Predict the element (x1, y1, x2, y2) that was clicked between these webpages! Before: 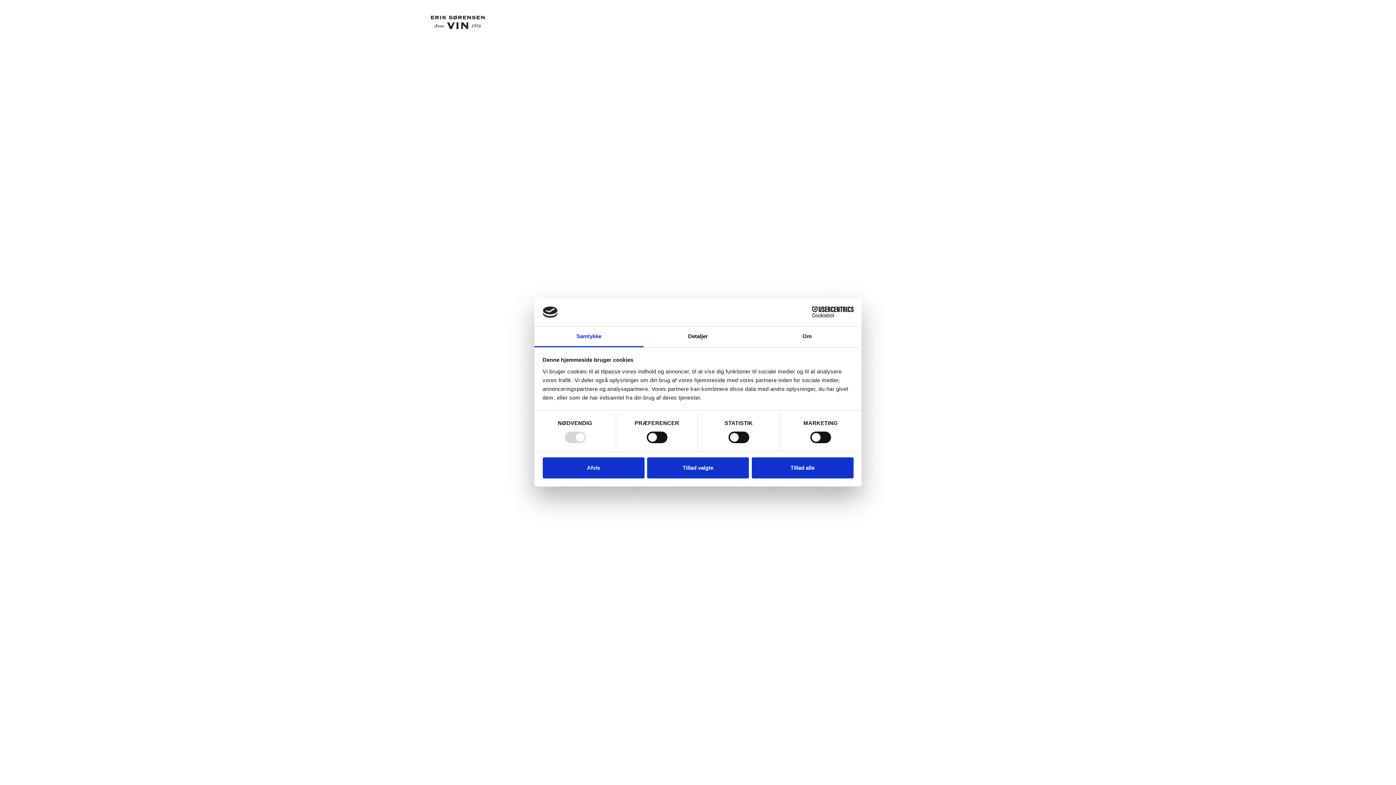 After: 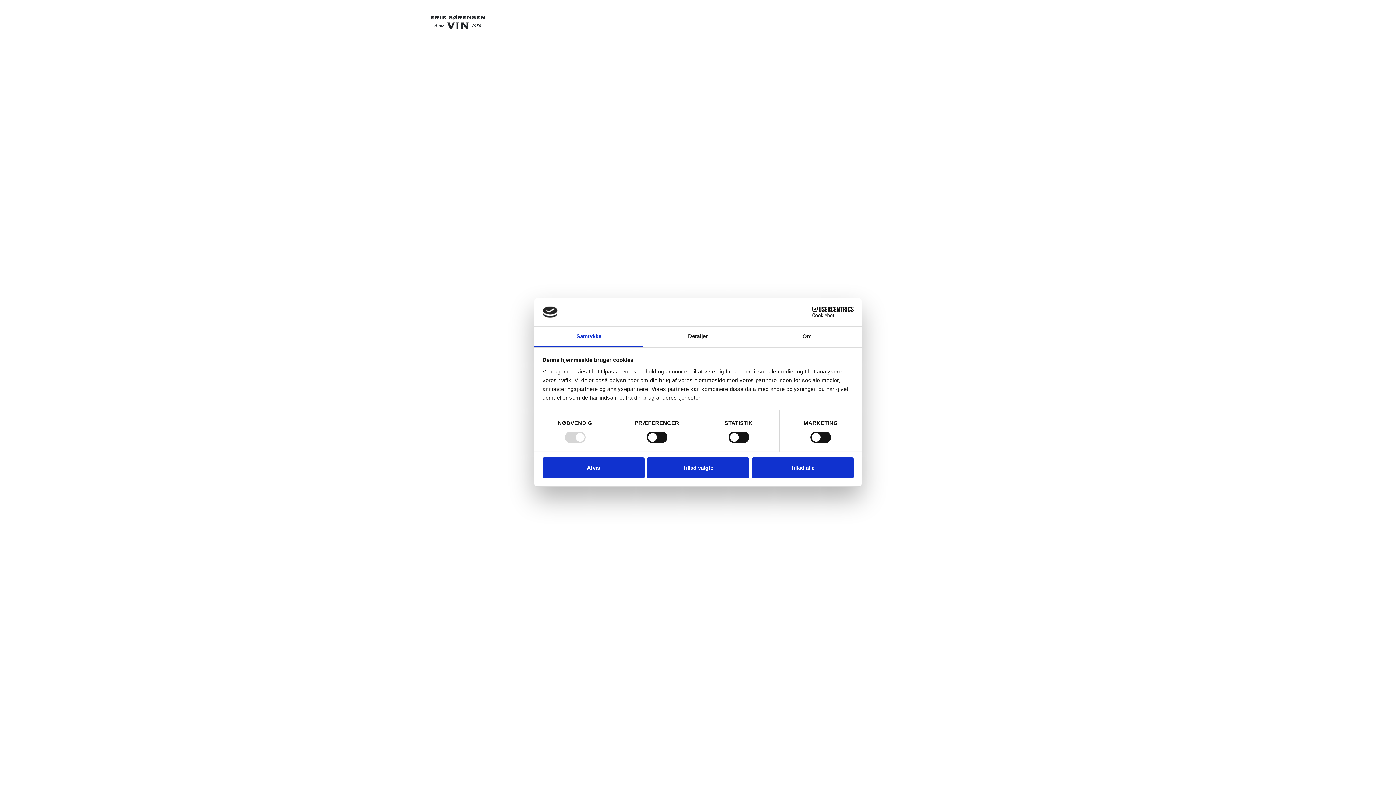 Action: label: Cookiebot - opens in a new window bbox: (790, 306, 853, 317)